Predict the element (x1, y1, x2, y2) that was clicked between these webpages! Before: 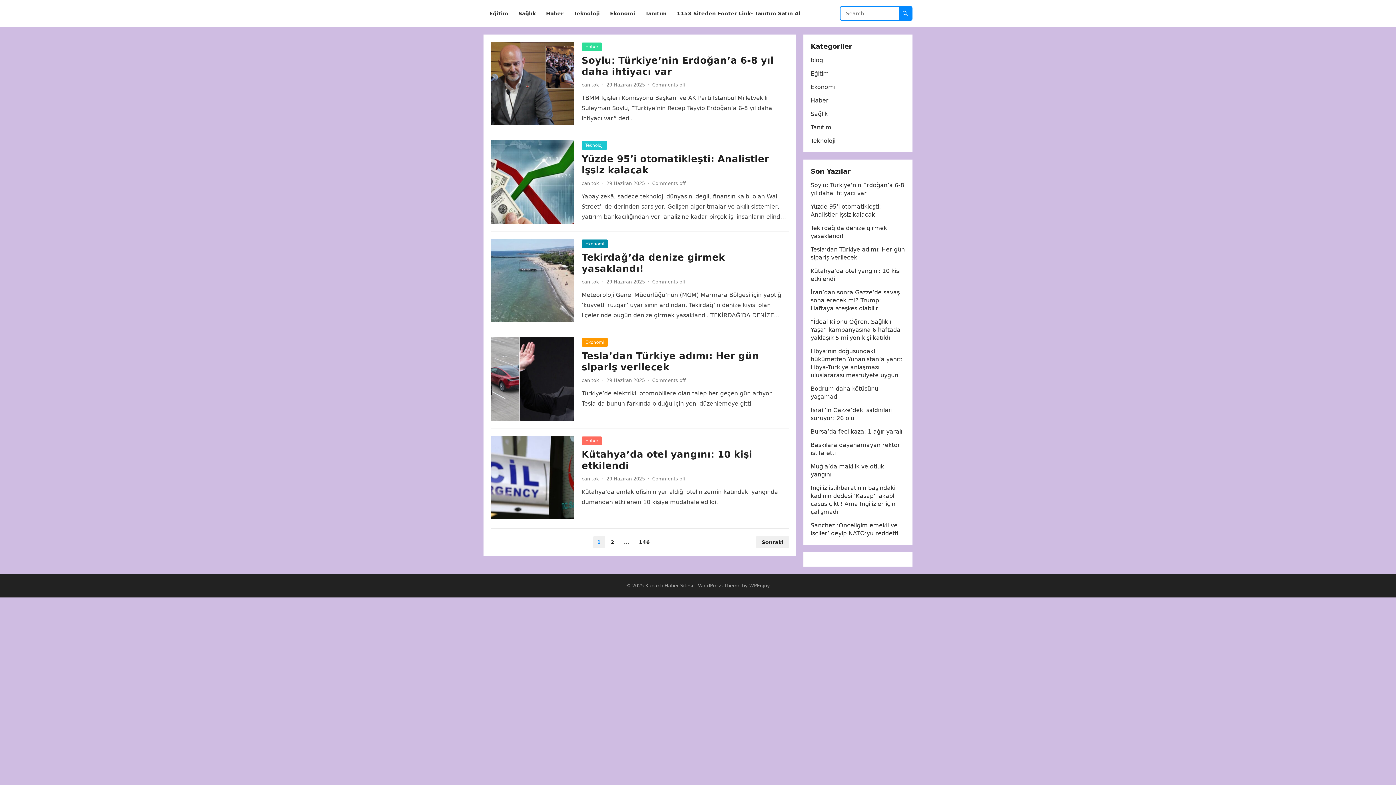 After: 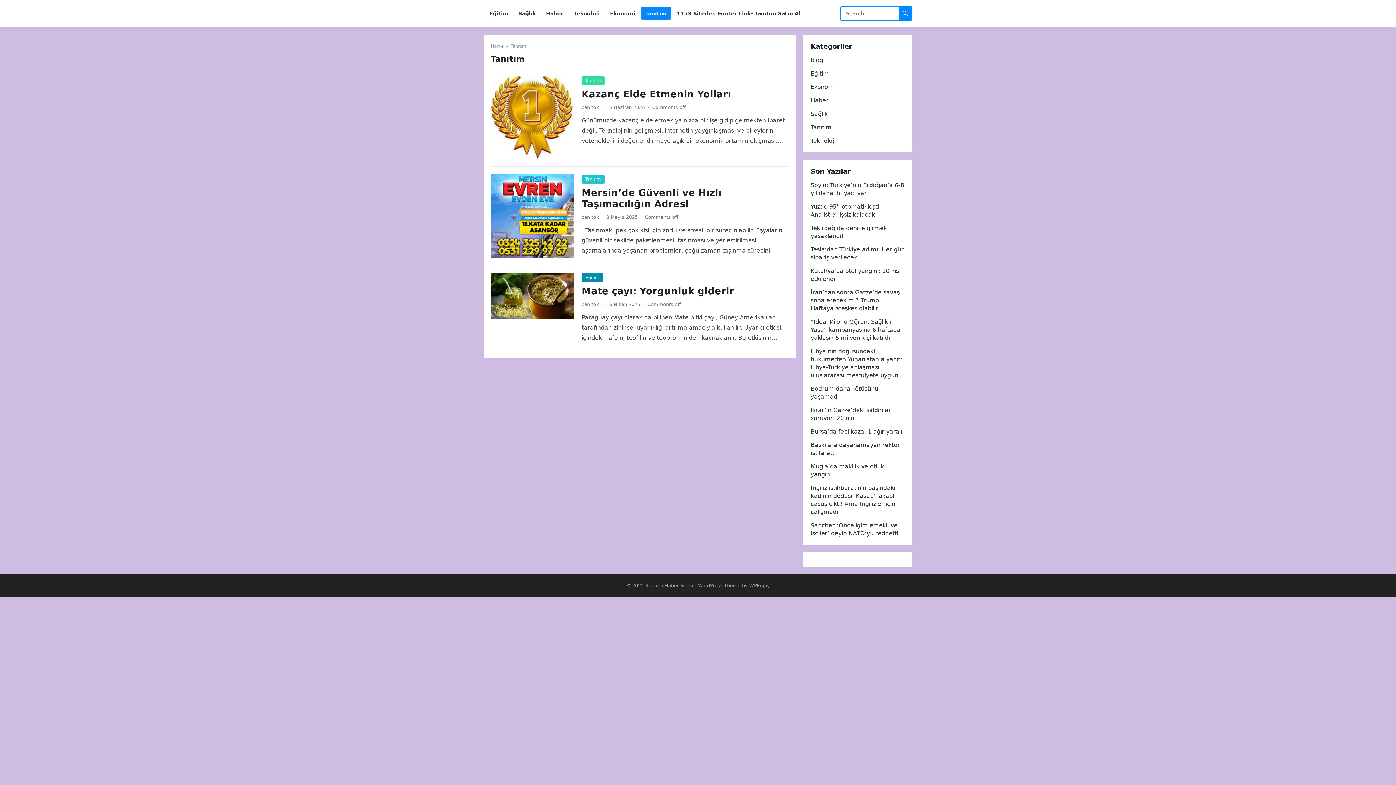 Action: bbox: (810, 124, 831, 130) label: Tanıtım